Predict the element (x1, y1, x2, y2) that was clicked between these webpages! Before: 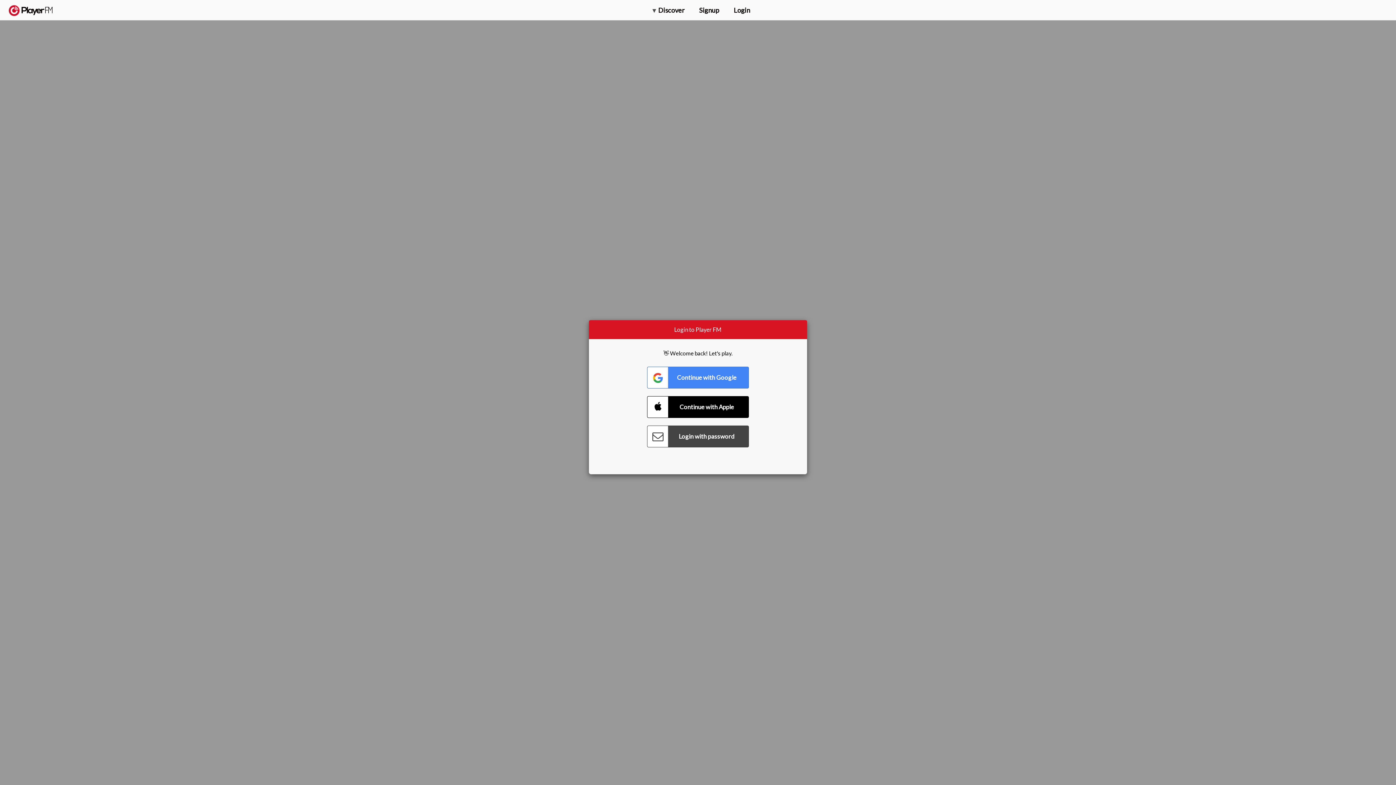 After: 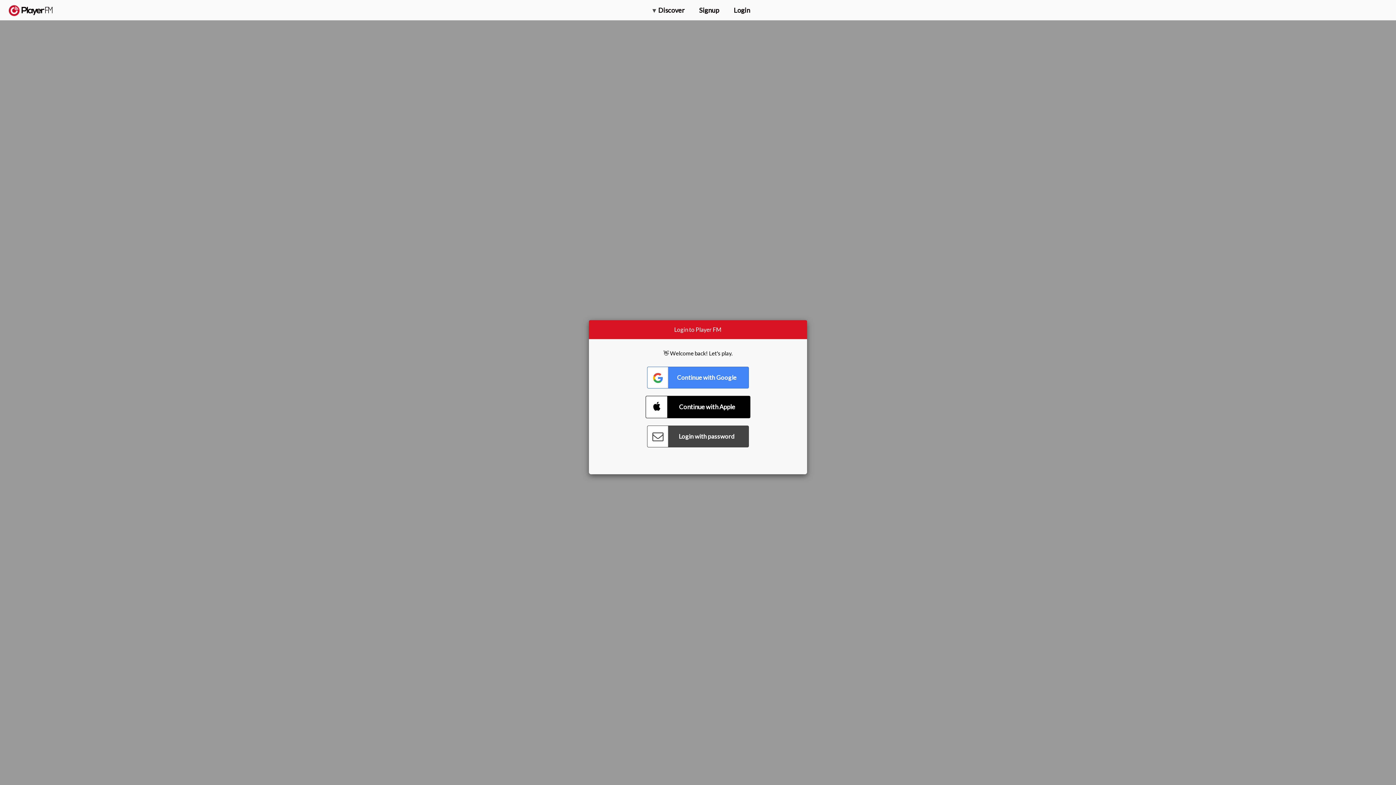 Action: label: Connect with Apple bbox: (647, 396, 749, 418)